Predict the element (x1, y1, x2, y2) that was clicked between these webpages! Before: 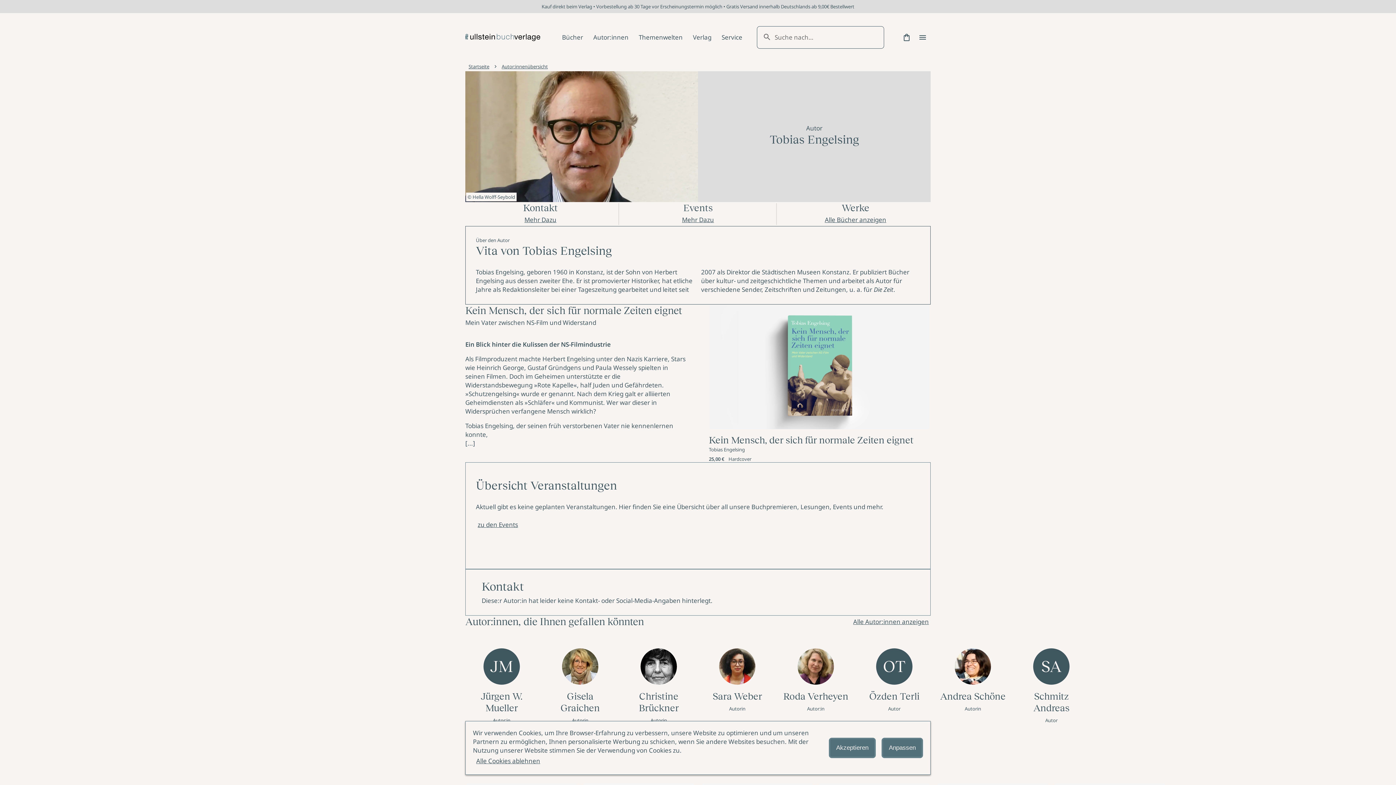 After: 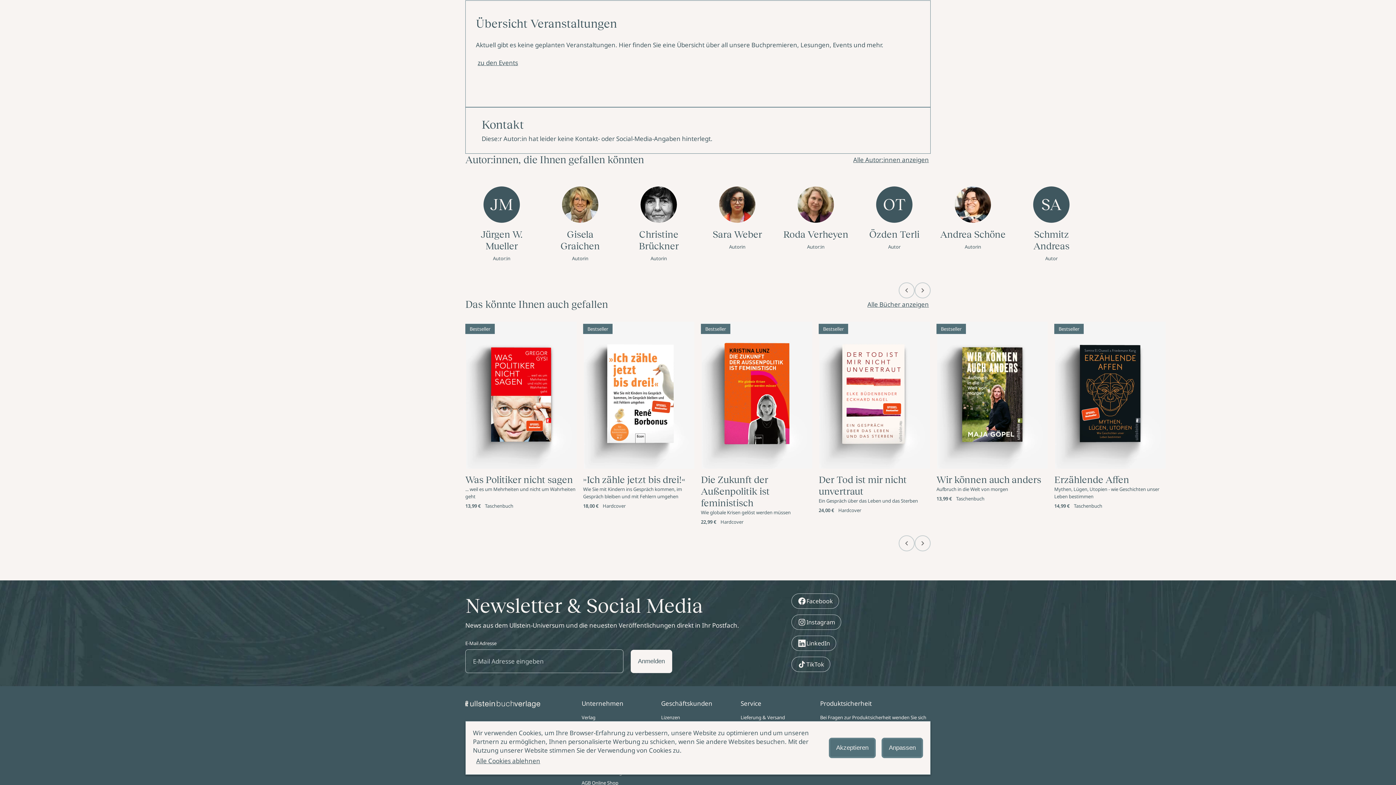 Action: label: Mehr Dazu bbox: (680, 213, 715, 226)